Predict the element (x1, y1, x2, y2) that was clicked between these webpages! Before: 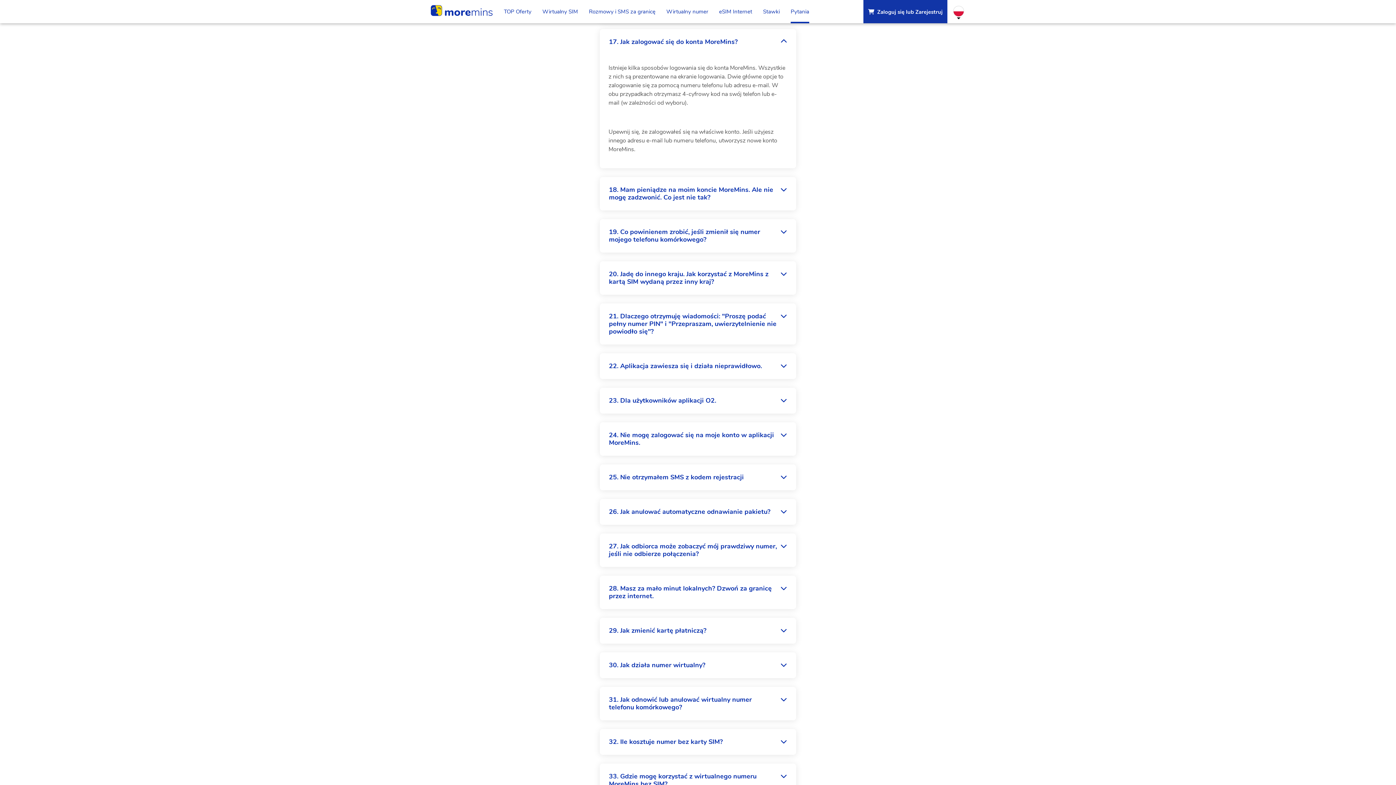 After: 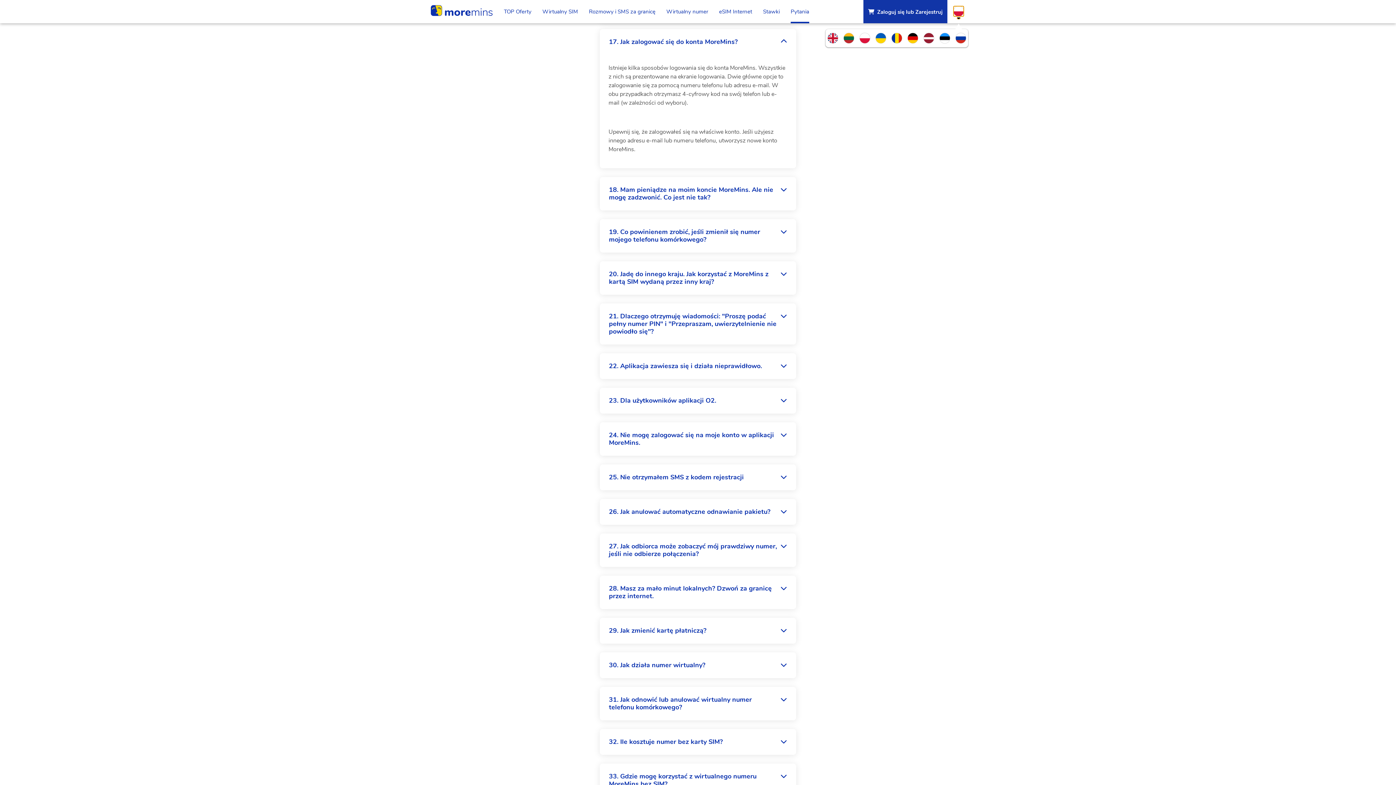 Action: label: Change Language bbox: (953, 5, 964, 16)